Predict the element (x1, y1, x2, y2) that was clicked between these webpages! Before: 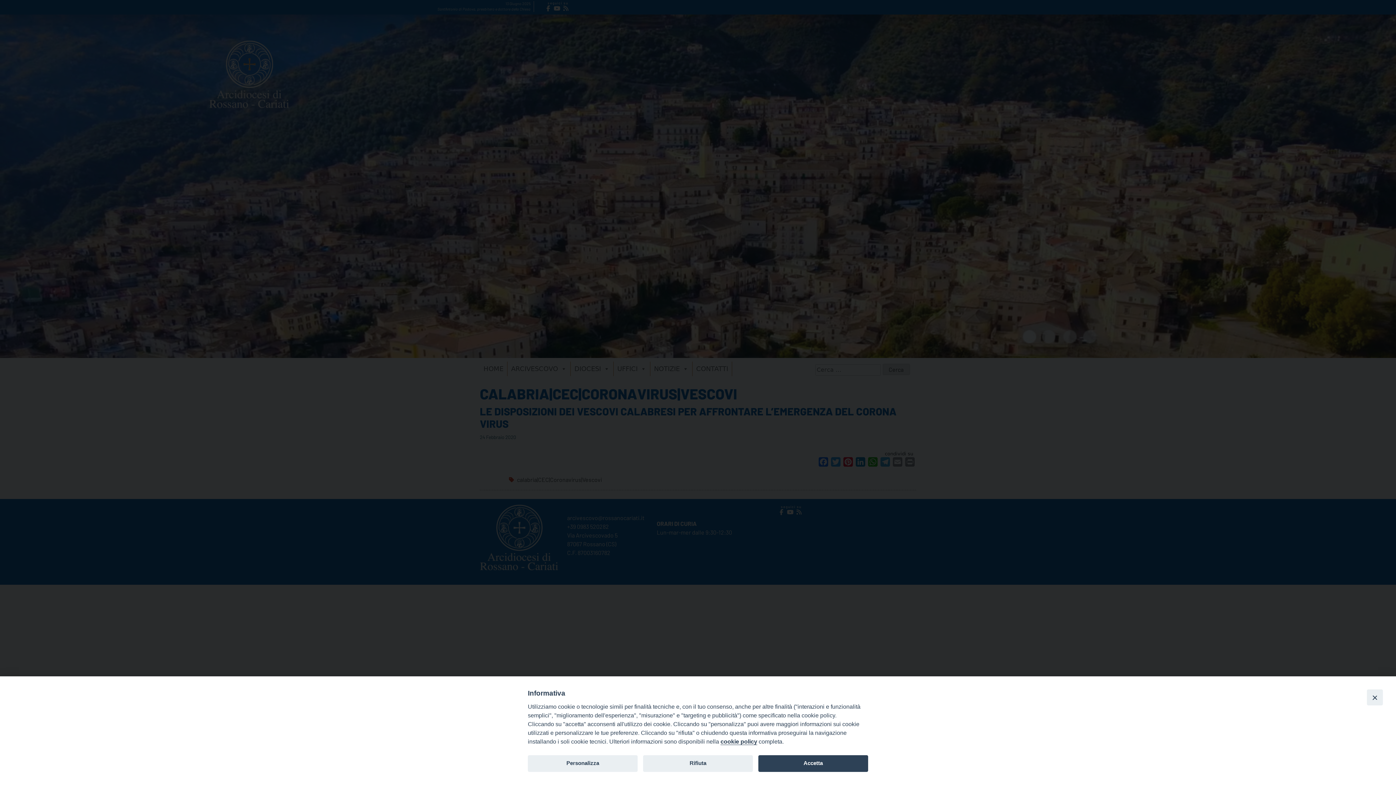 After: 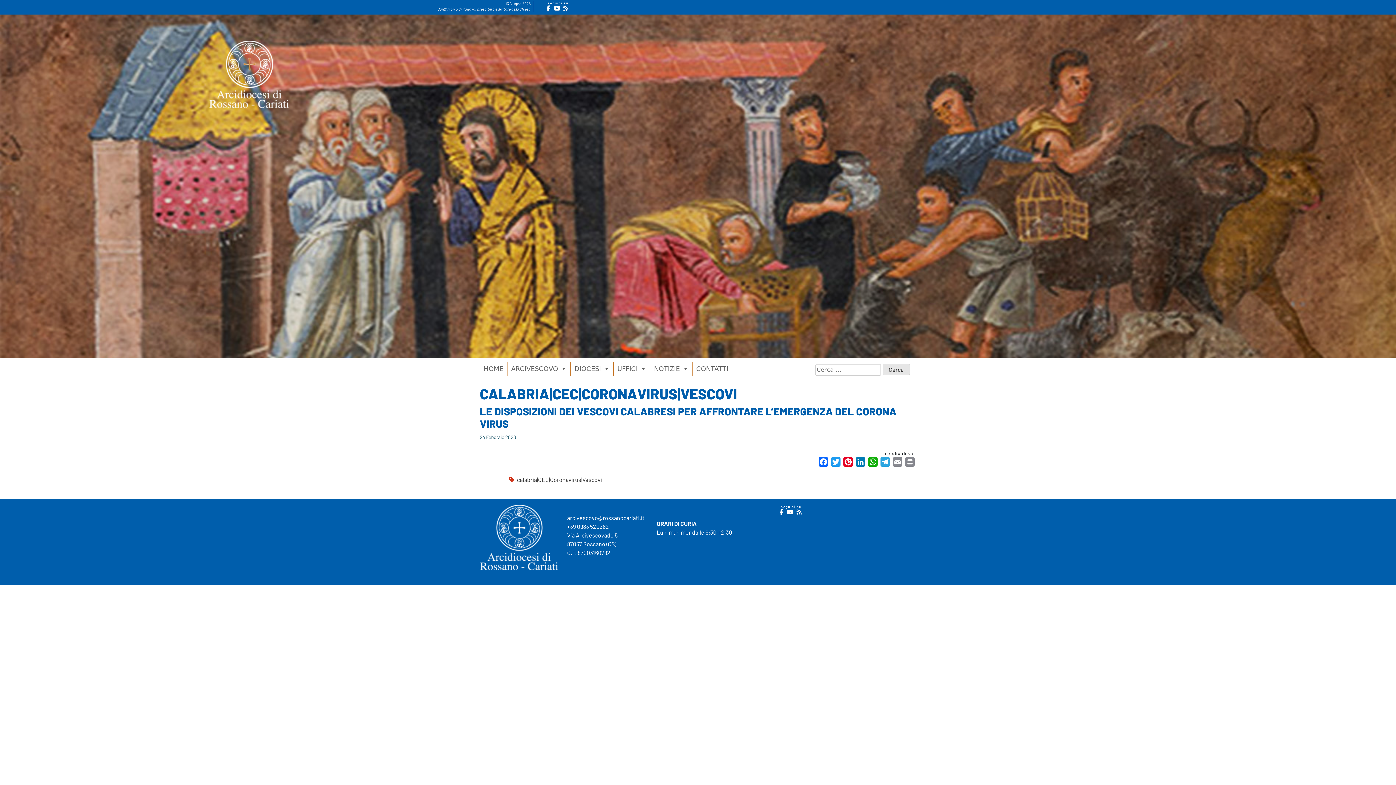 Action: bbox: (1367, 689, 1383, 705) label: Close